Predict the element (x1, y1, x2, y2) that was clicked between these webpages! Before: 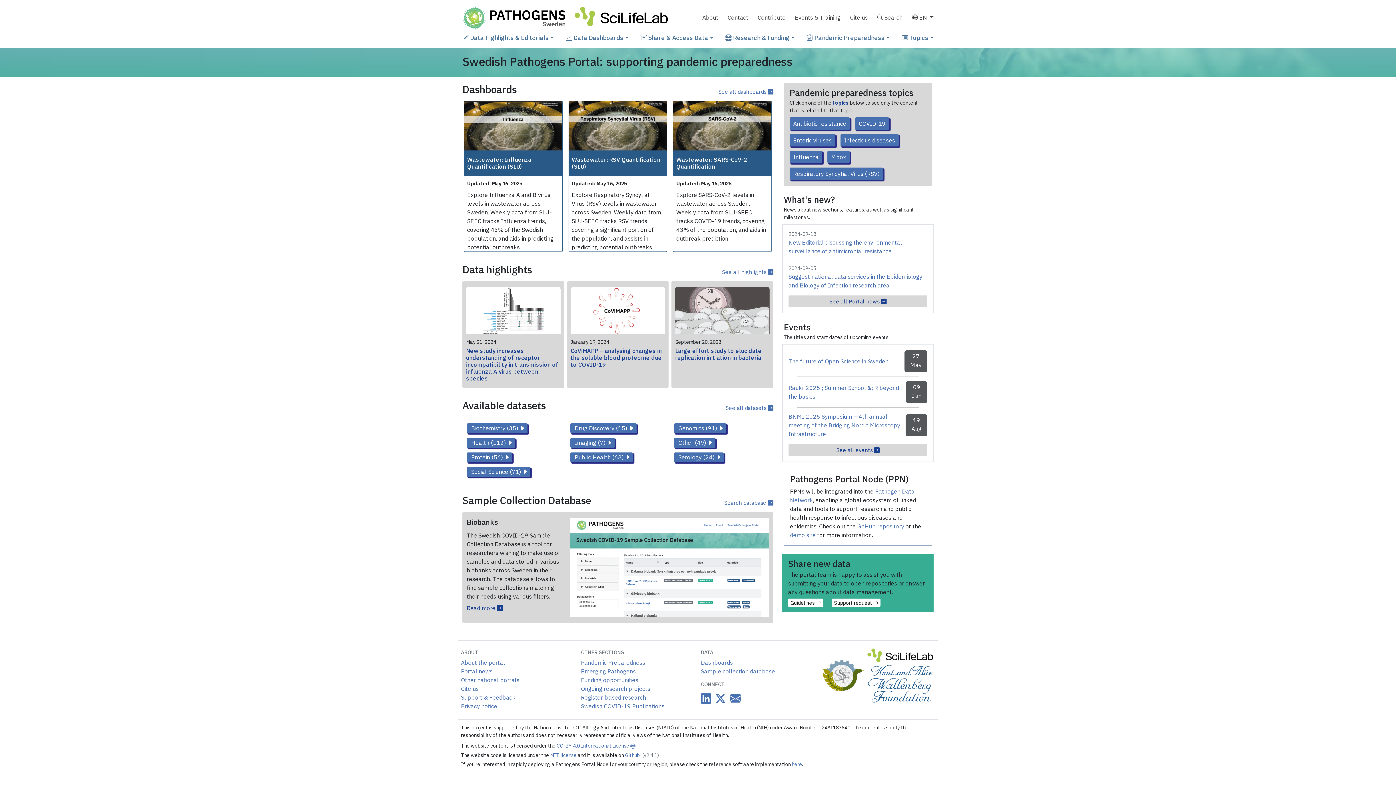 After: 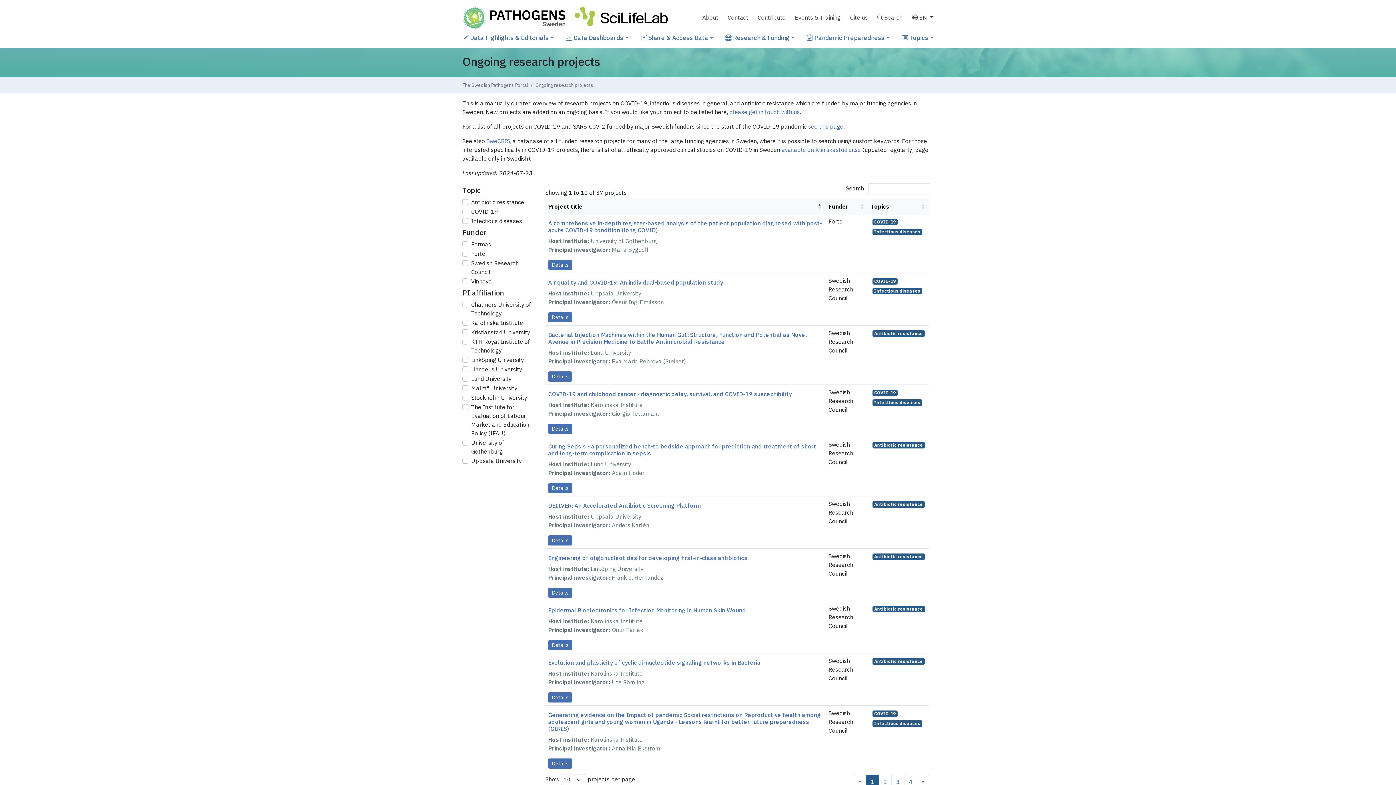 Action: bbox: (581, 685, 650, 692) label: Ongoing research projects